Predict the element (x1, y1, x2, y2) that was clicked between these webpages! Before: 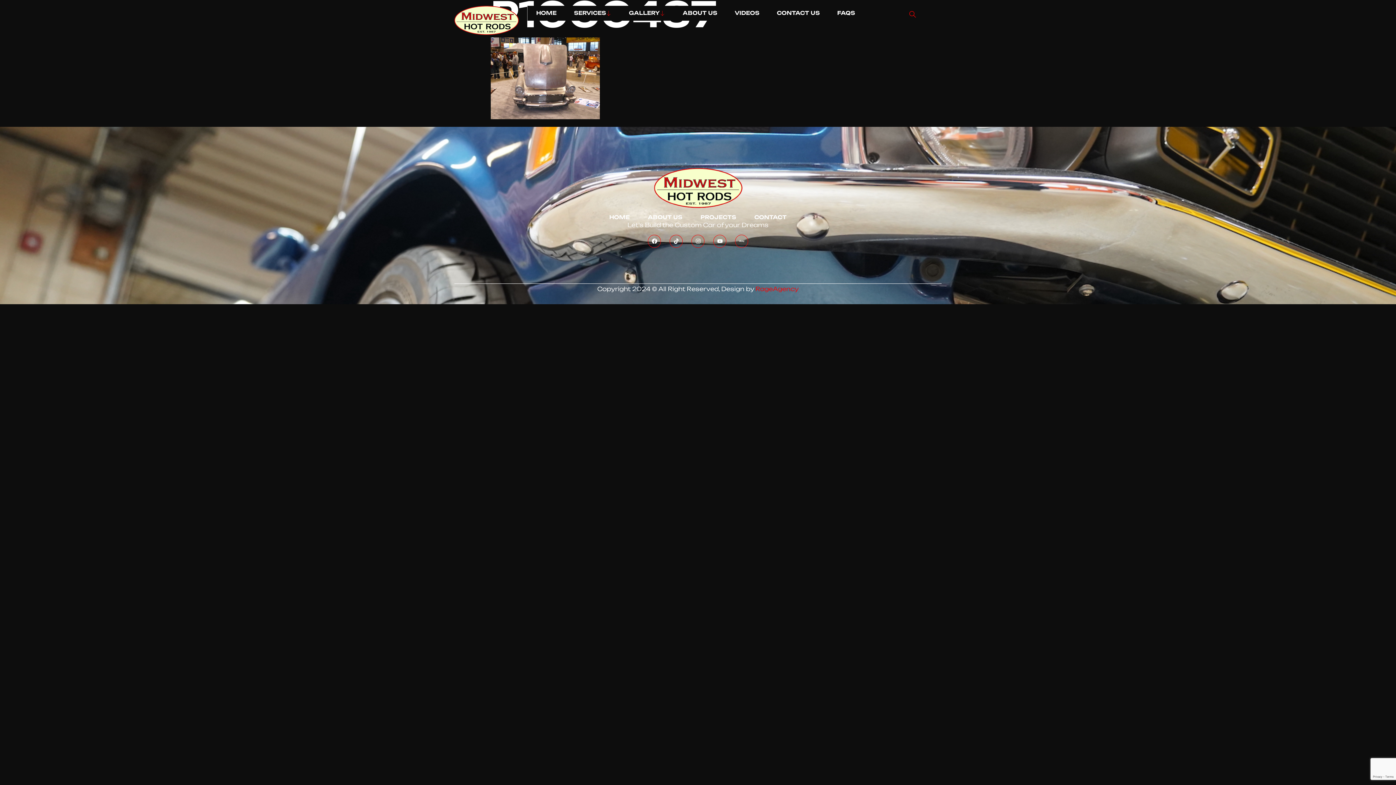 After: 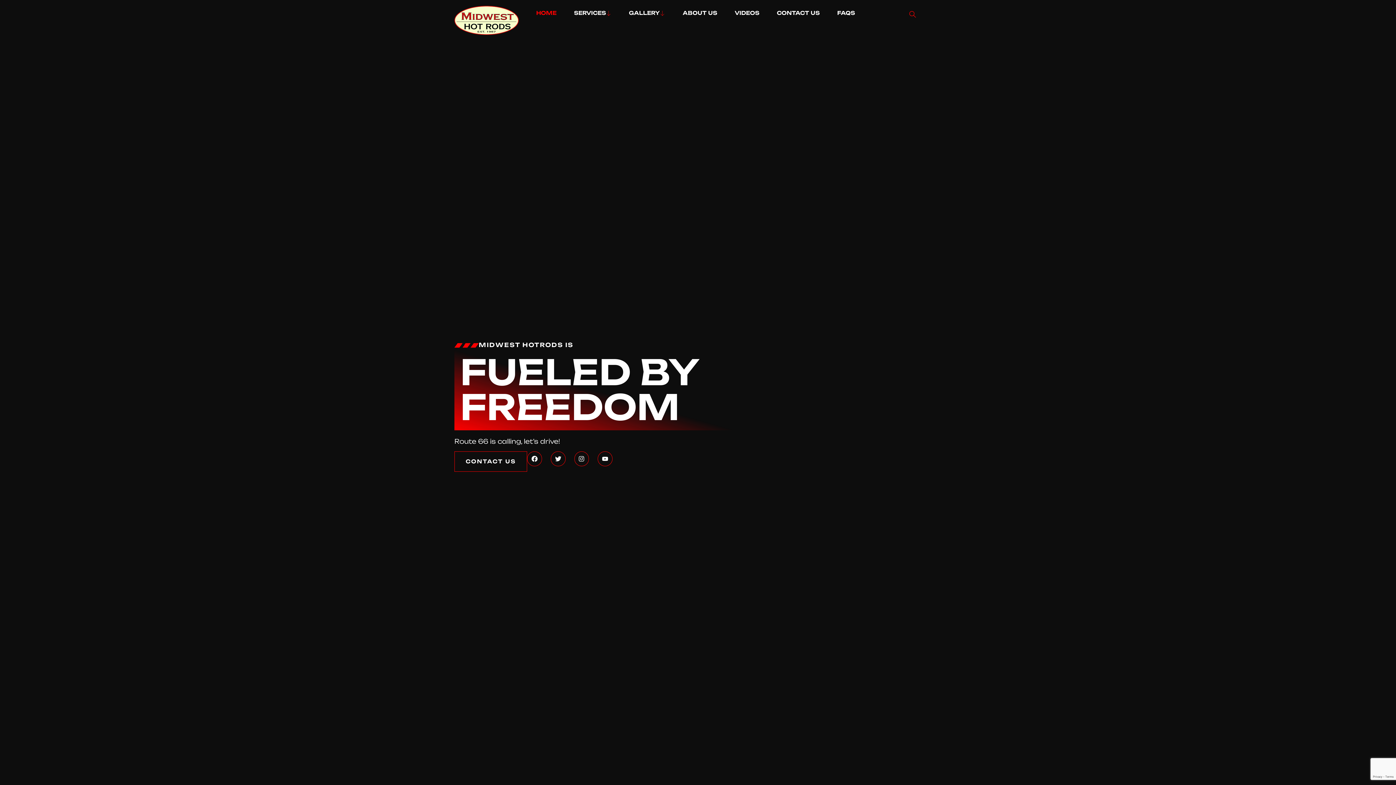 Action: label: HOME bbox: (527, 5, 565, 20)